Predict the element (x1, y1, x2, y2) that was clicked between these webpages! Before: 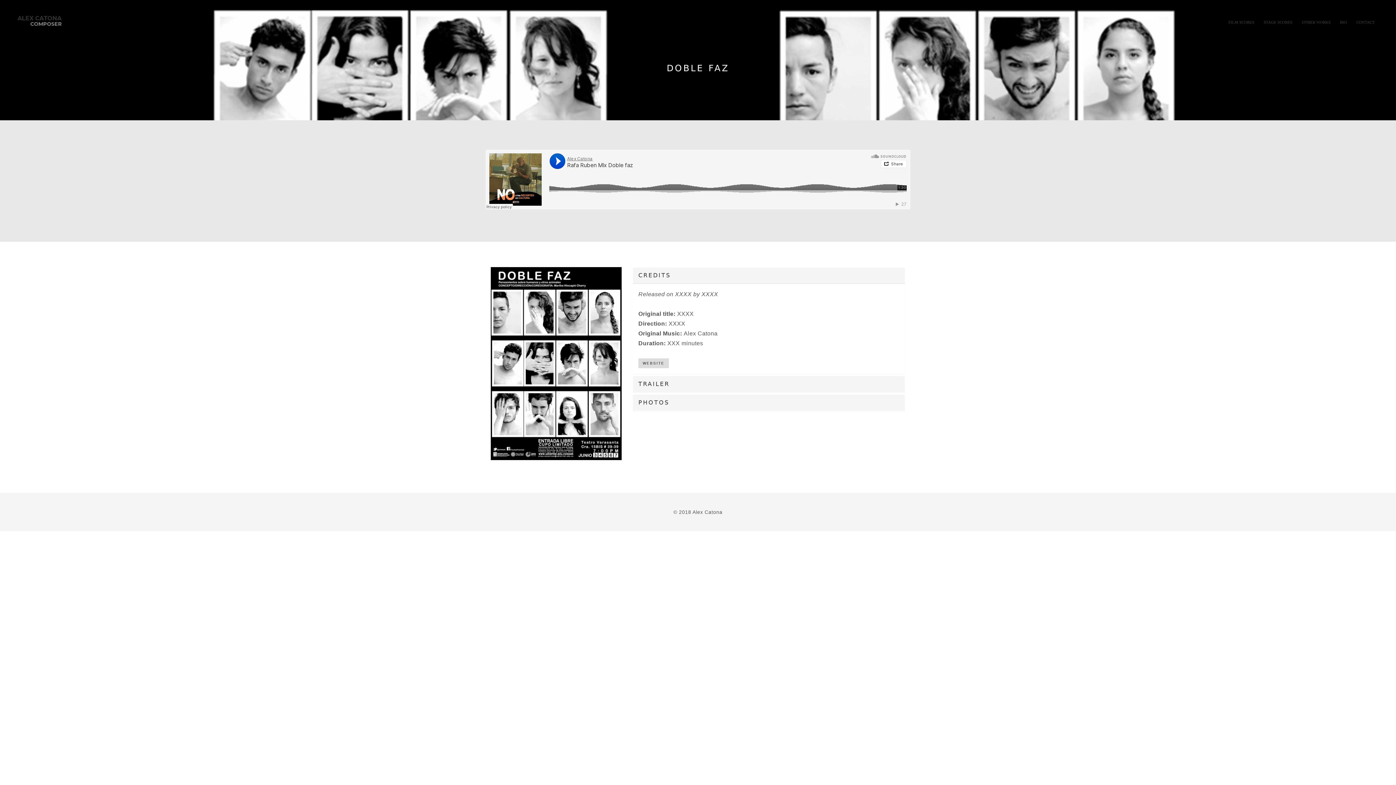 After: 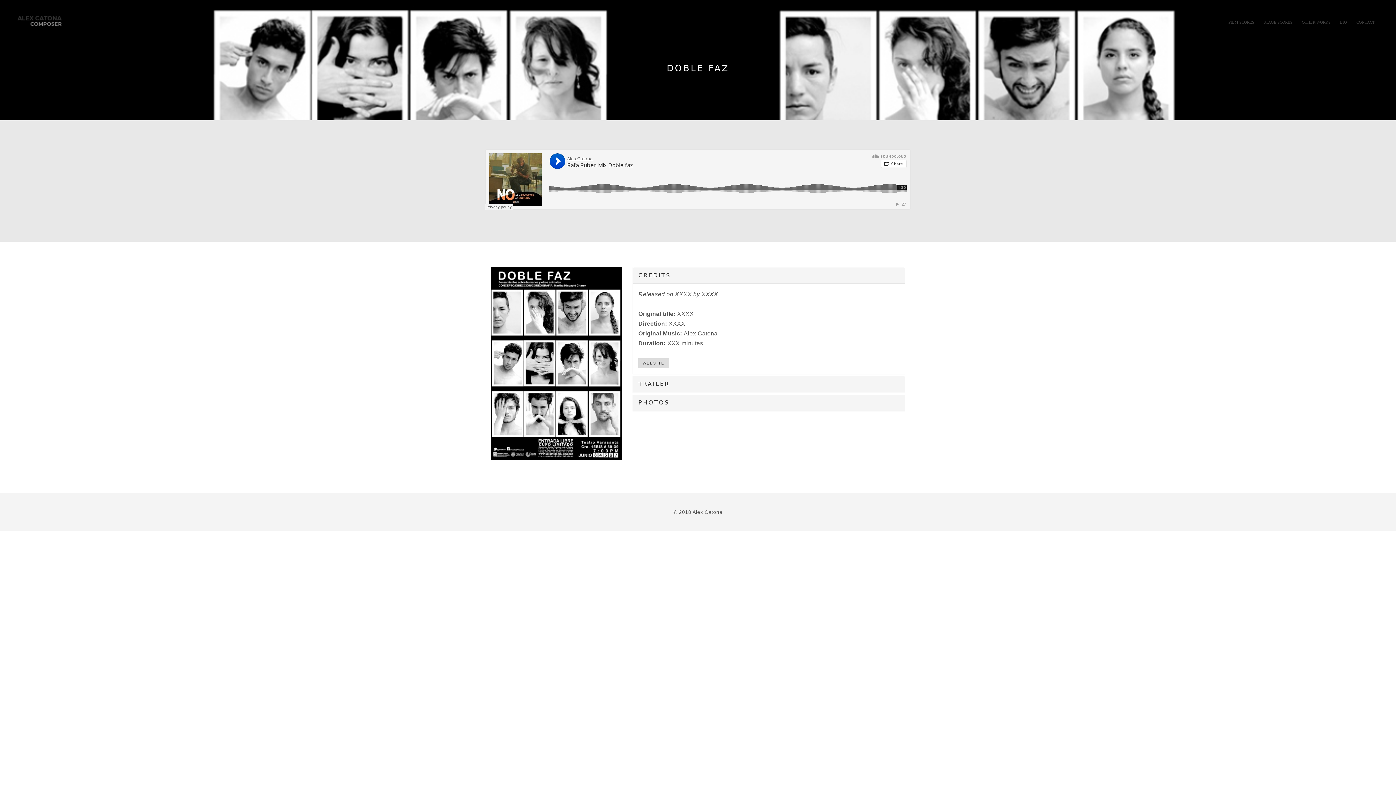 Action: label: WEBSITE bbox: (638, 358, 669, 368)